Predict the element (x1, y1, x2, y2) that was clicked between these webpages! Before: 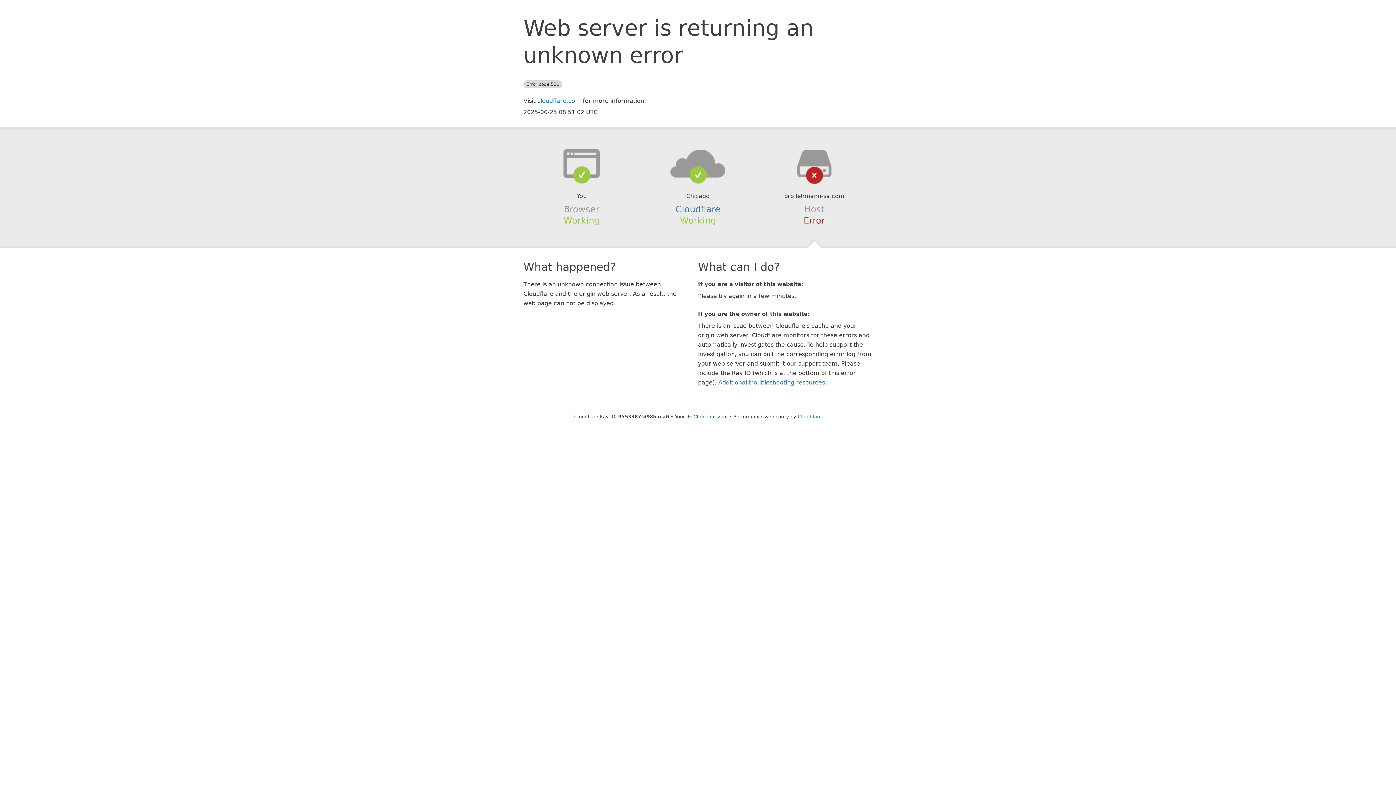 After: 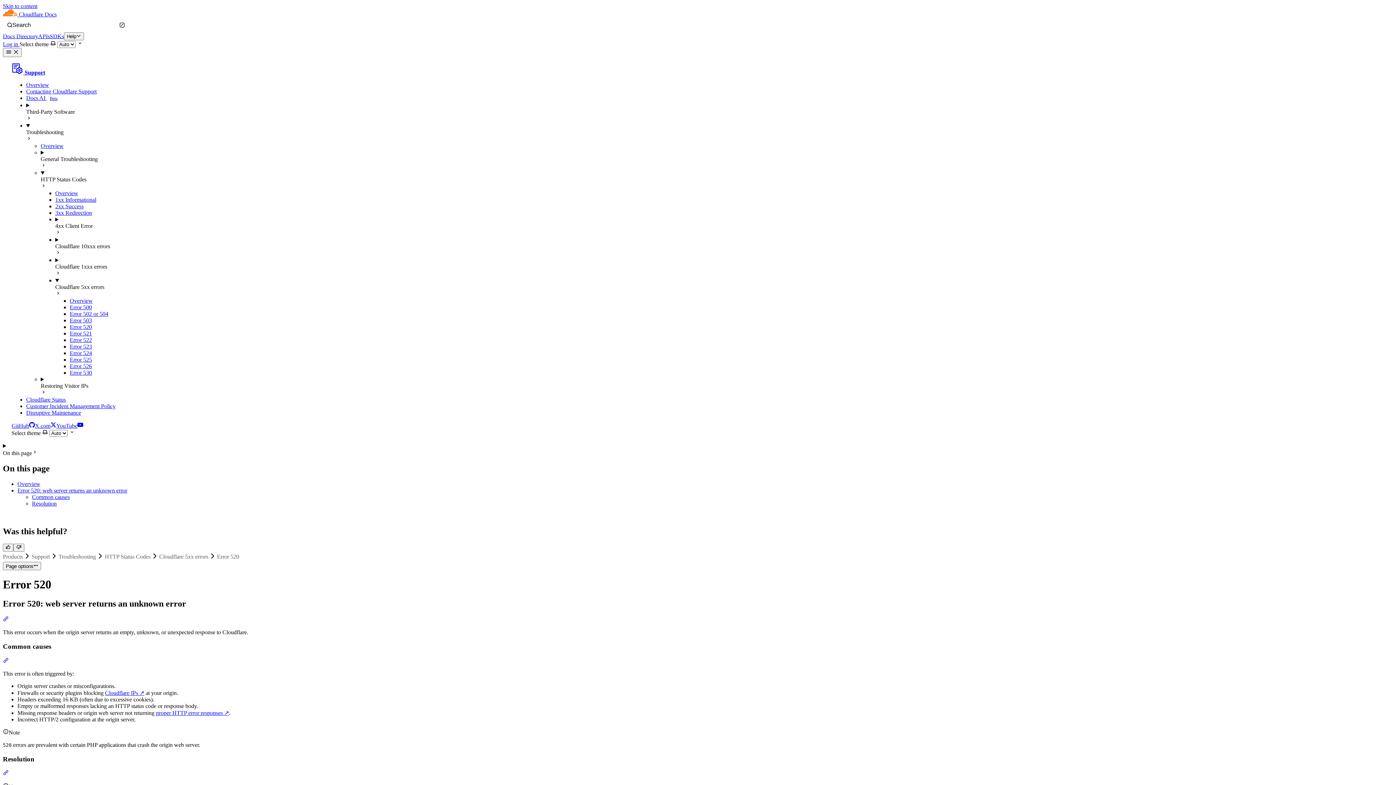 Action: label: Additional troubleshooting resources bbox: (718, 379, 825, 386)